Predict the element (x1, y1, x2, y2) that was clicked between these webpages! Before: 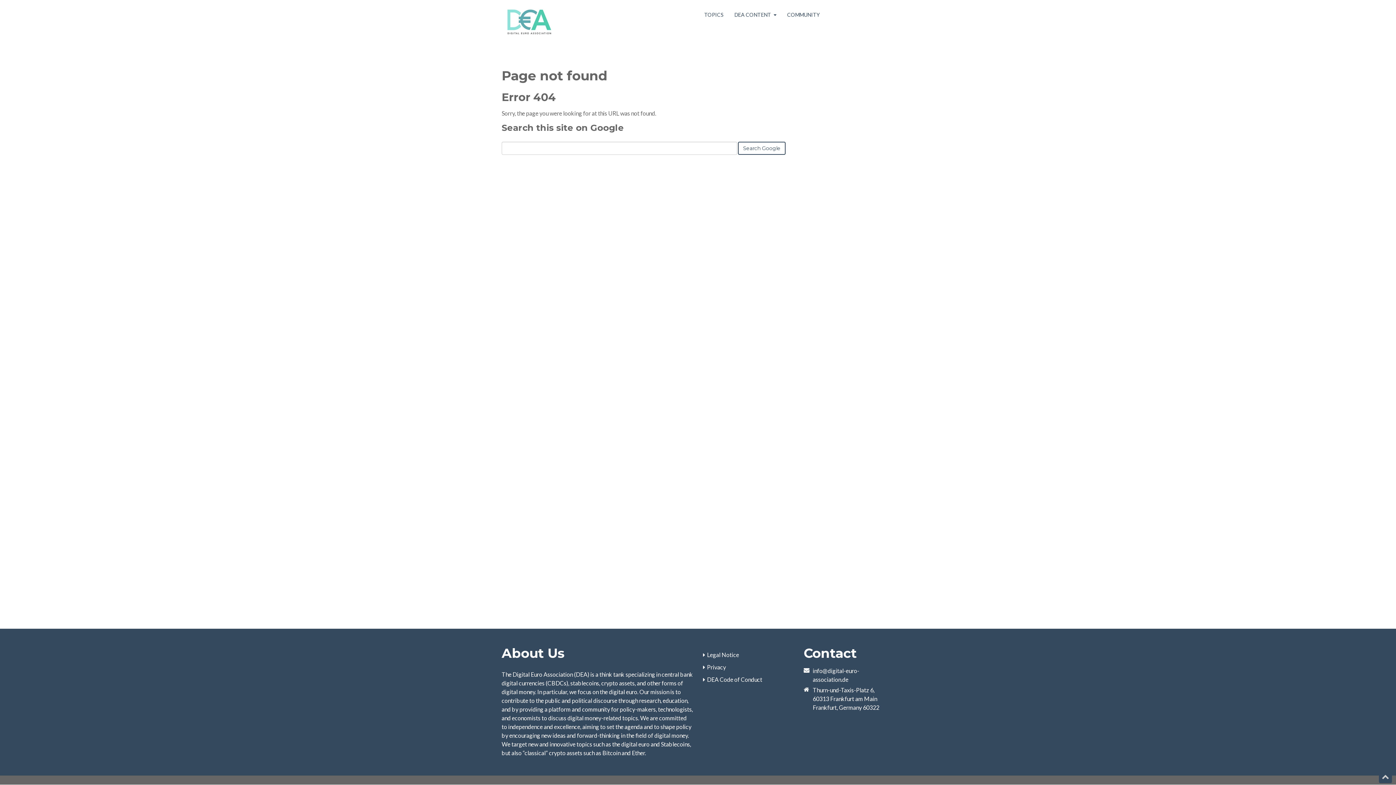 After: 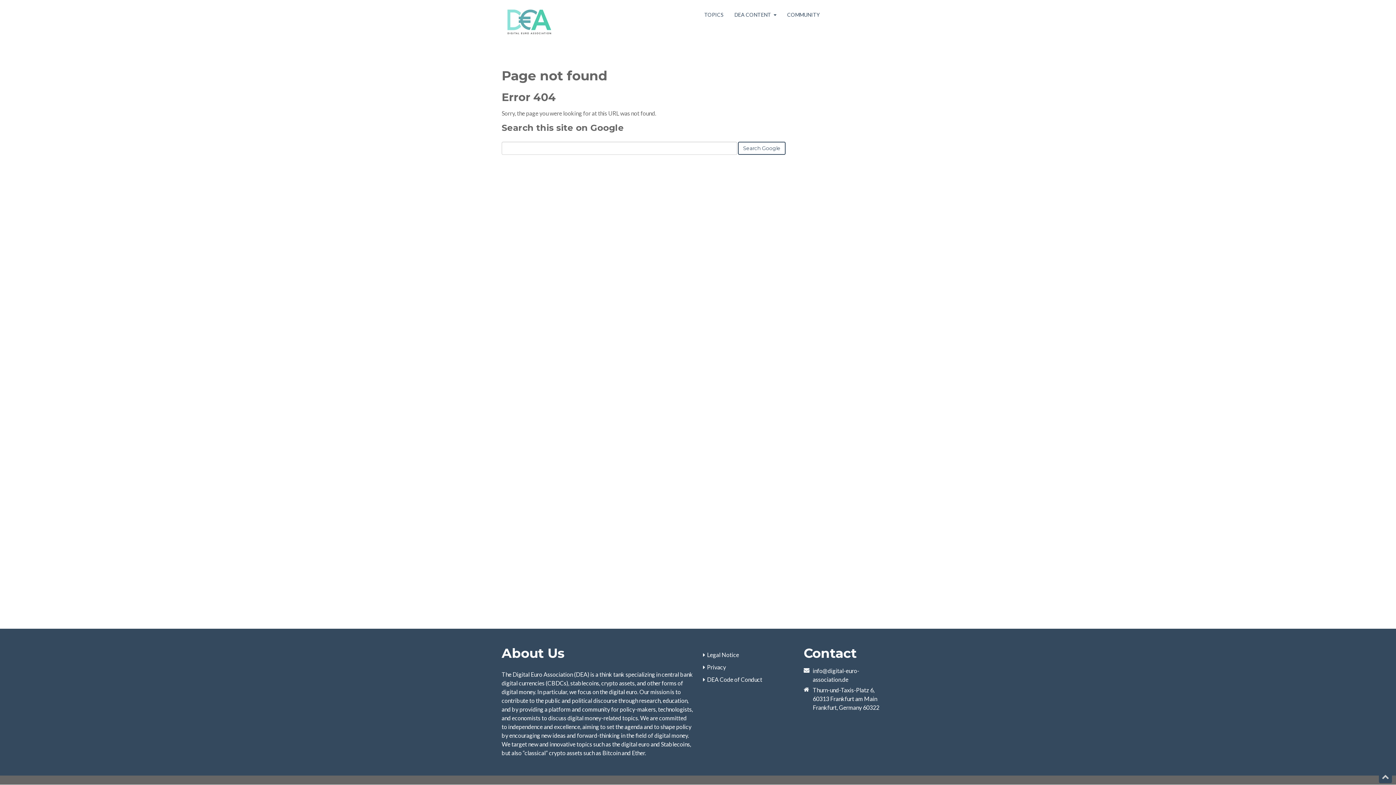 Action: label: TOPICS bbox: (700, 7, 727, 22)